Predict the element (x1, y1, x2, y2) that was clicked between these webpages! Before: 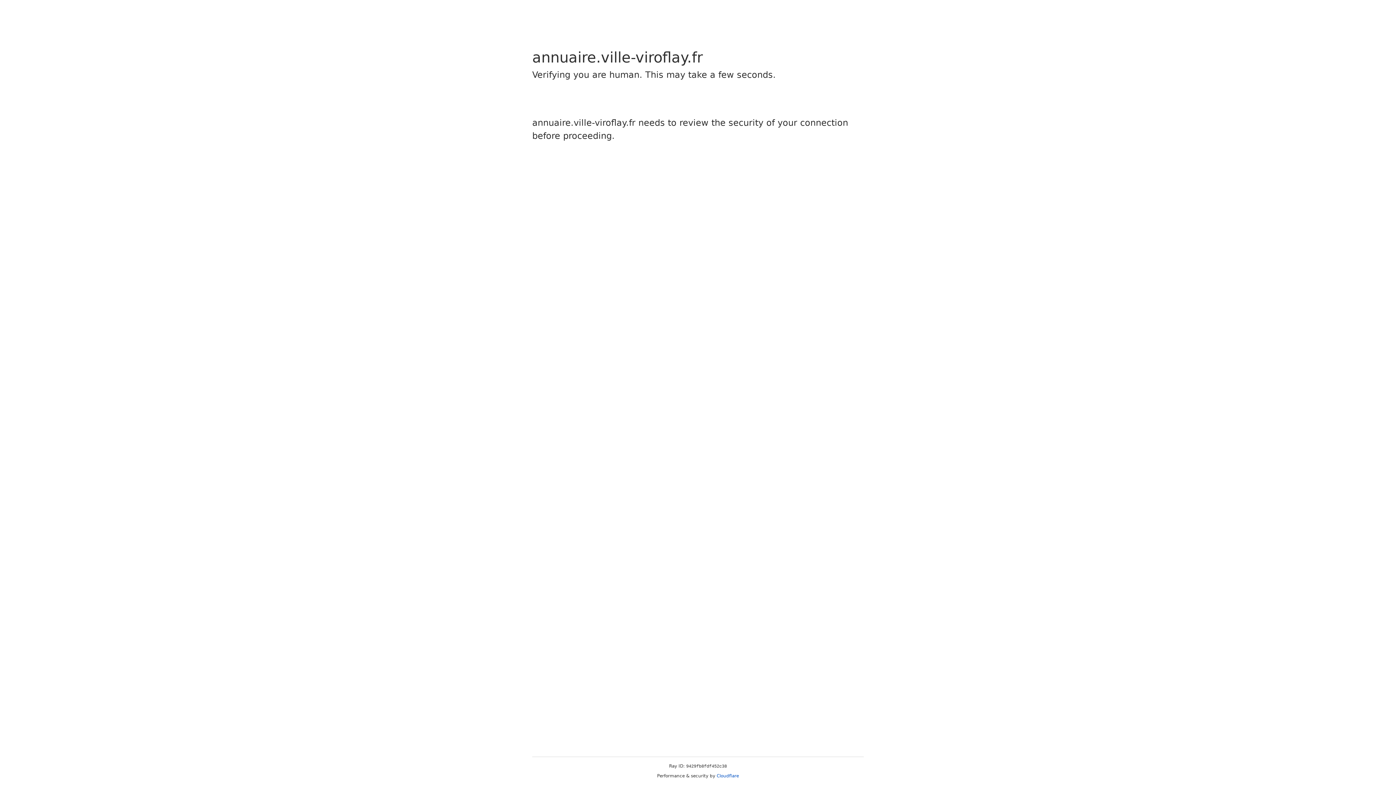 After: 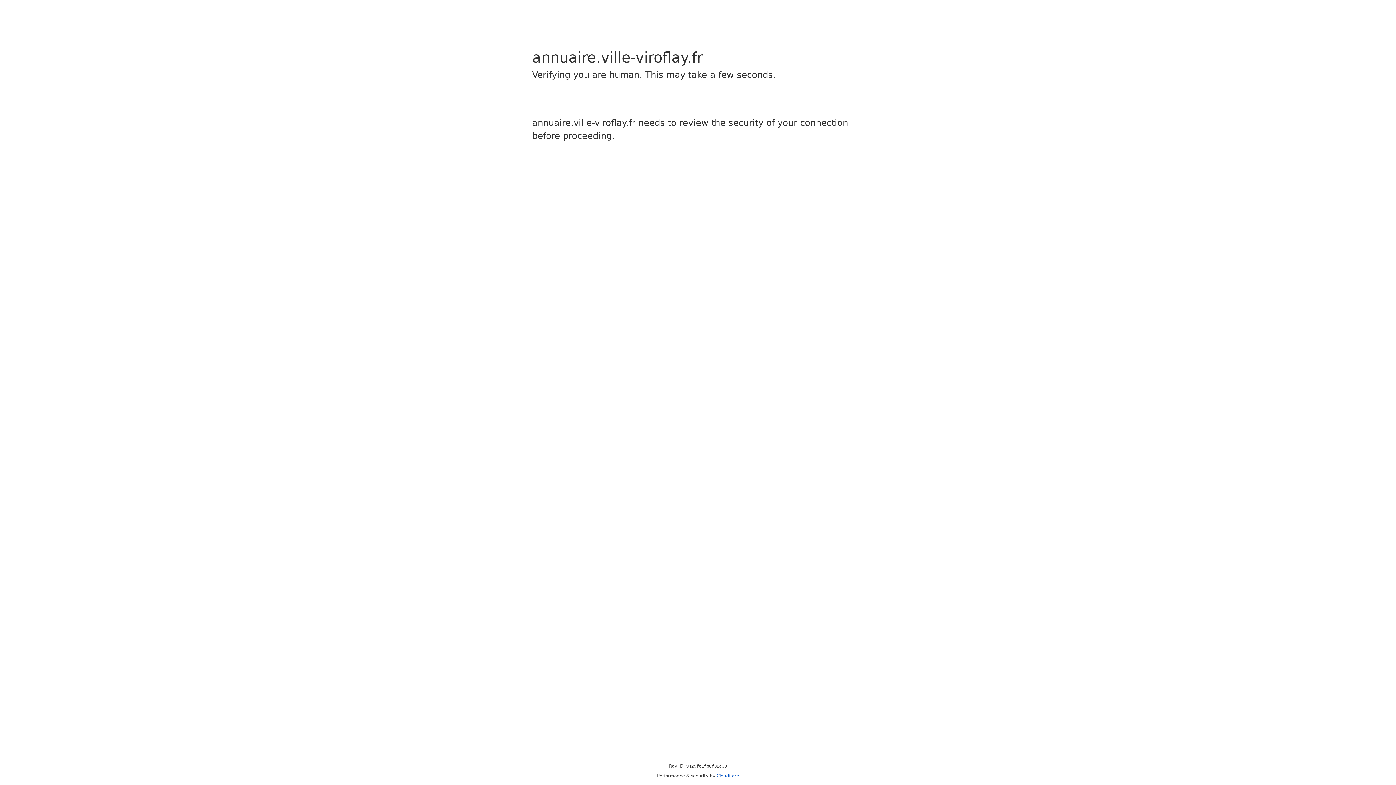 Action: bbox: (716, 773, 739, 778) label: Cloudflare